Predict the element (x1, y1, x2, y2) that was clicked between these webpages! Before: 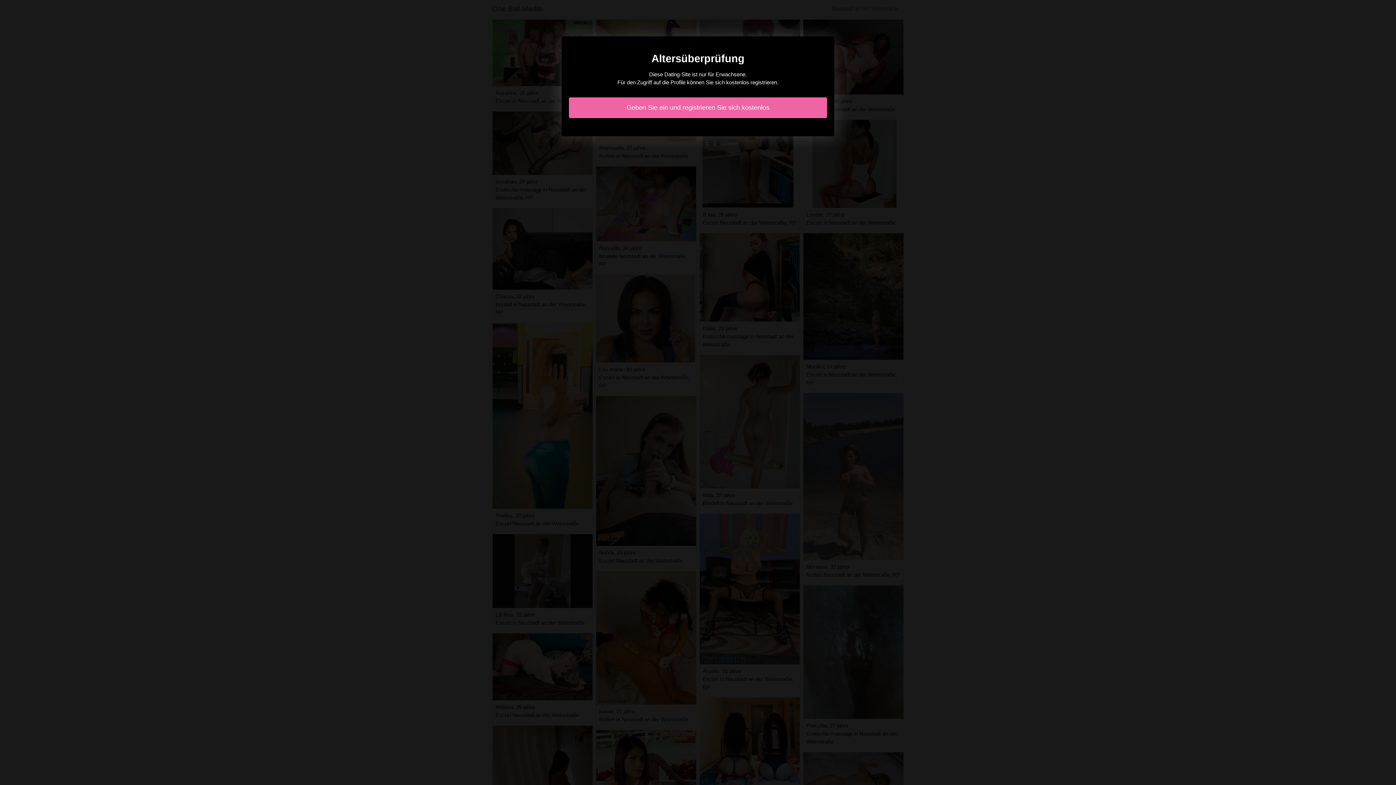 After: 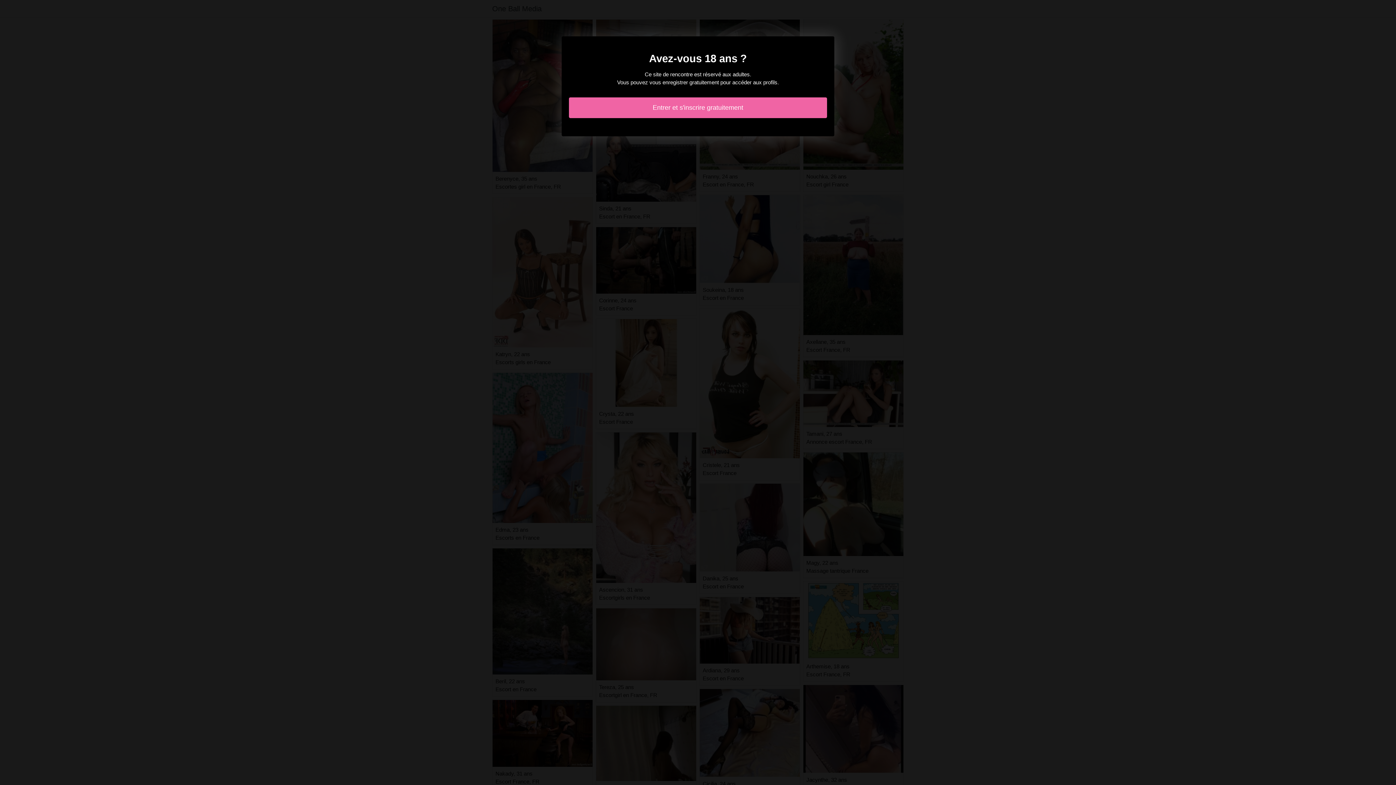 Action: bbox: (569, 97, 827, 118) label: Geben Sie ein und registrieren Sie sich kostenlos